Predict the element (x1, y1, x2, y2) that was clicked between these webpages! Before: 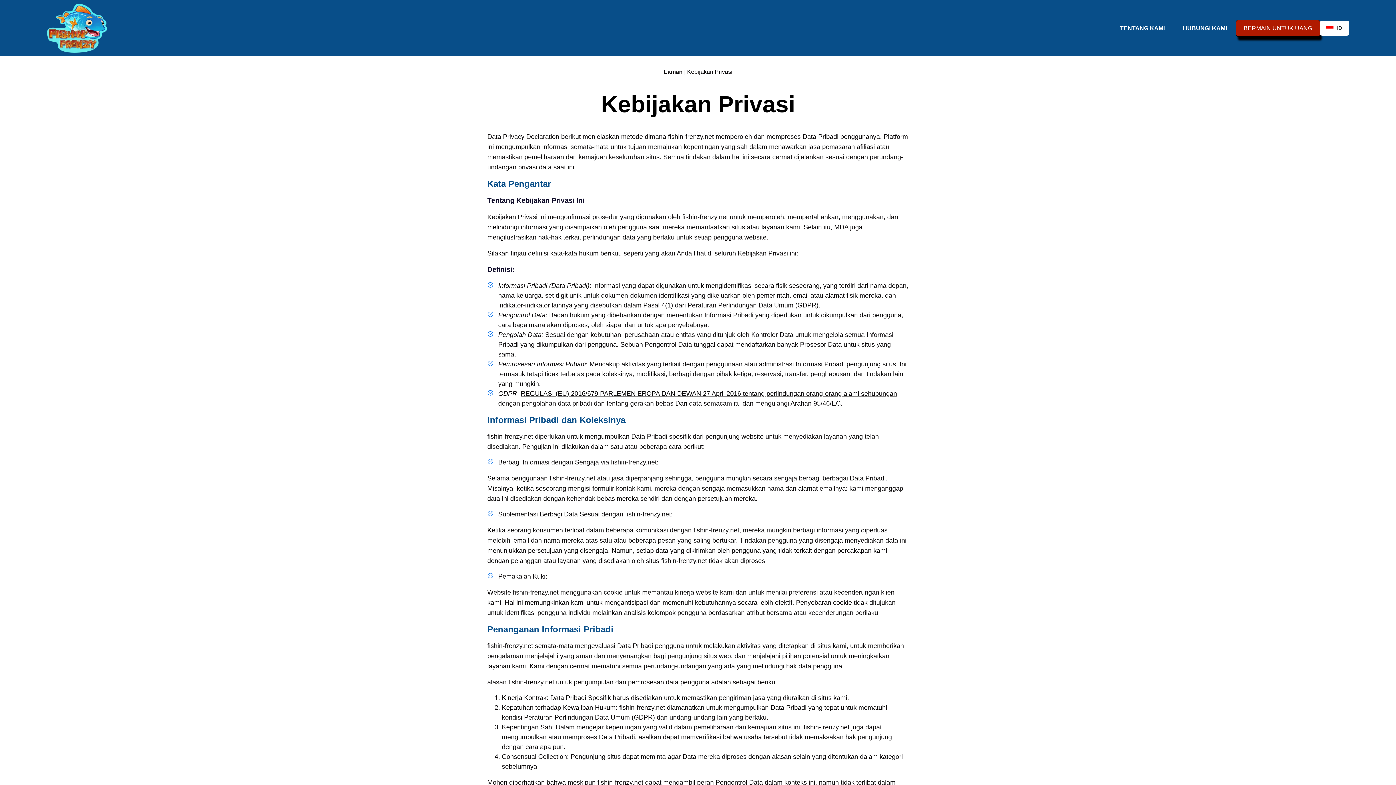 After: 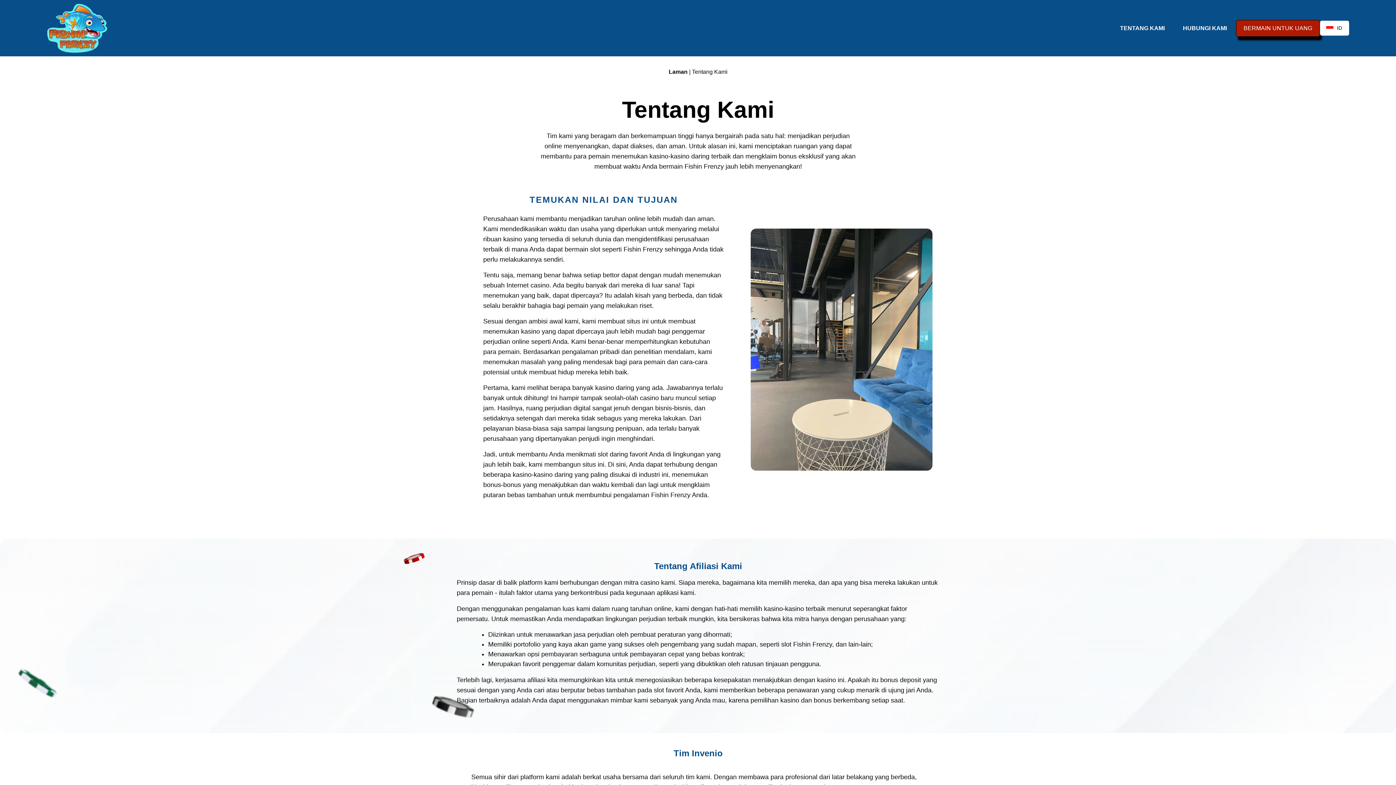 Action: bbox: (1120, 23, 1165, 33) label: TENTANG KAMI